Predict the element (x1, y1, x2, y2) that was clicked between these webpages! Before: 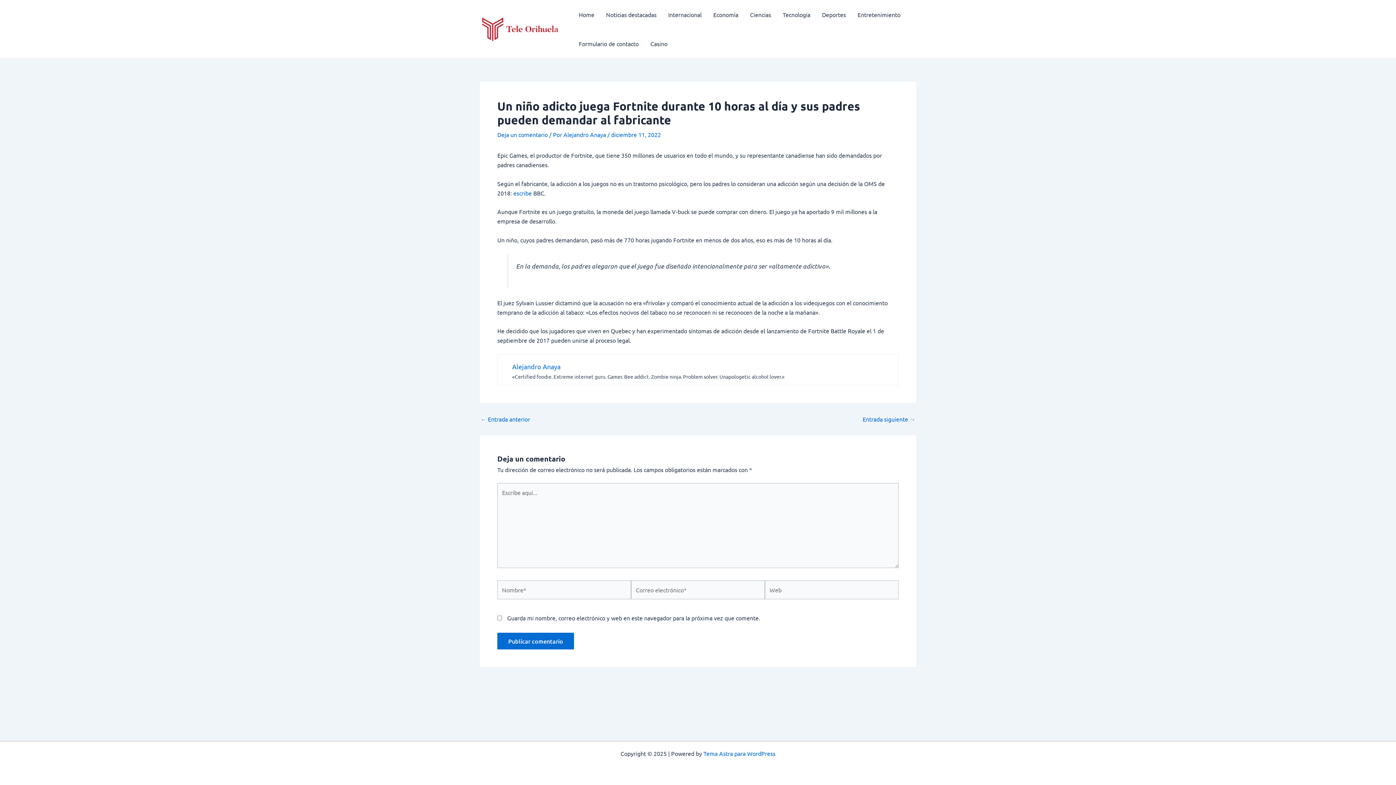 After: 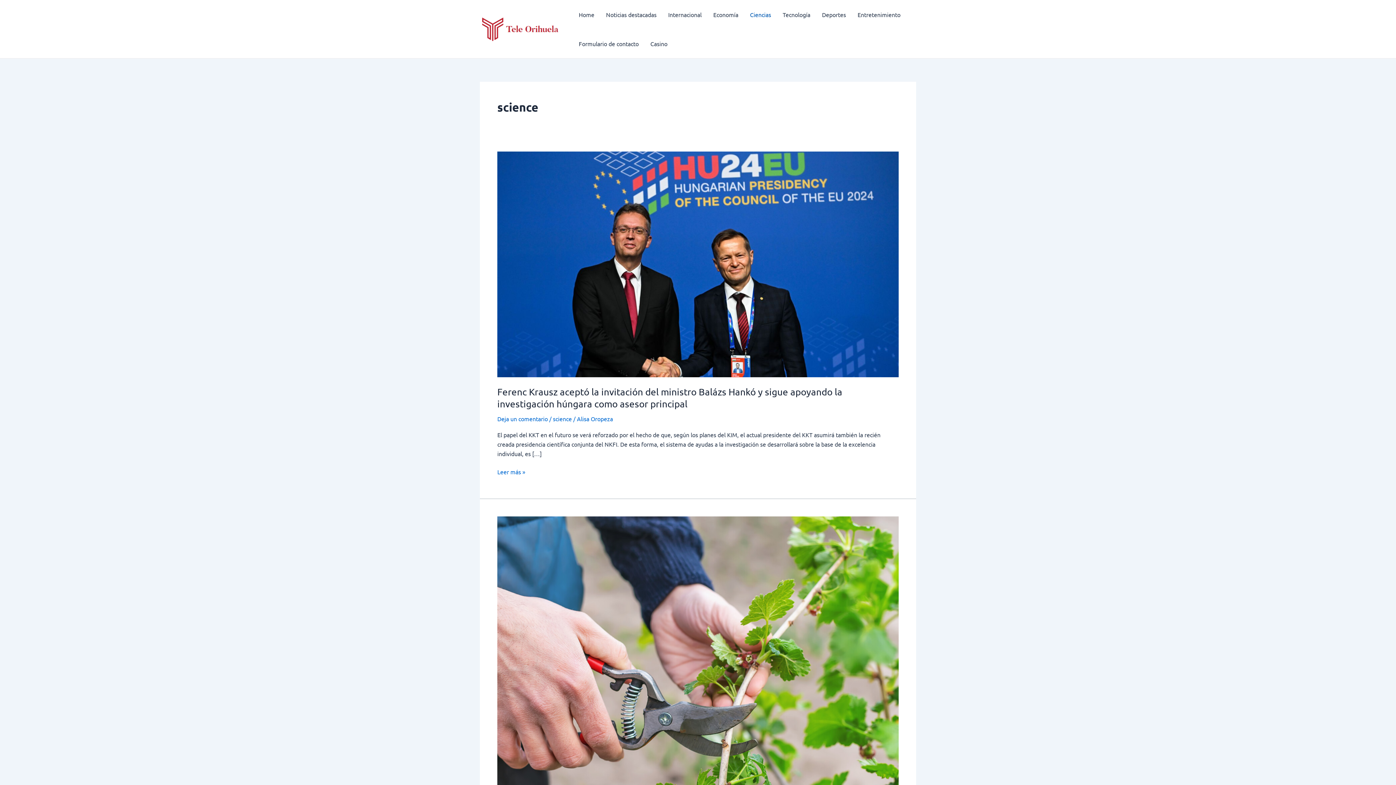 Action: label: Ciencias bbox: (744, 0, 777, 29)